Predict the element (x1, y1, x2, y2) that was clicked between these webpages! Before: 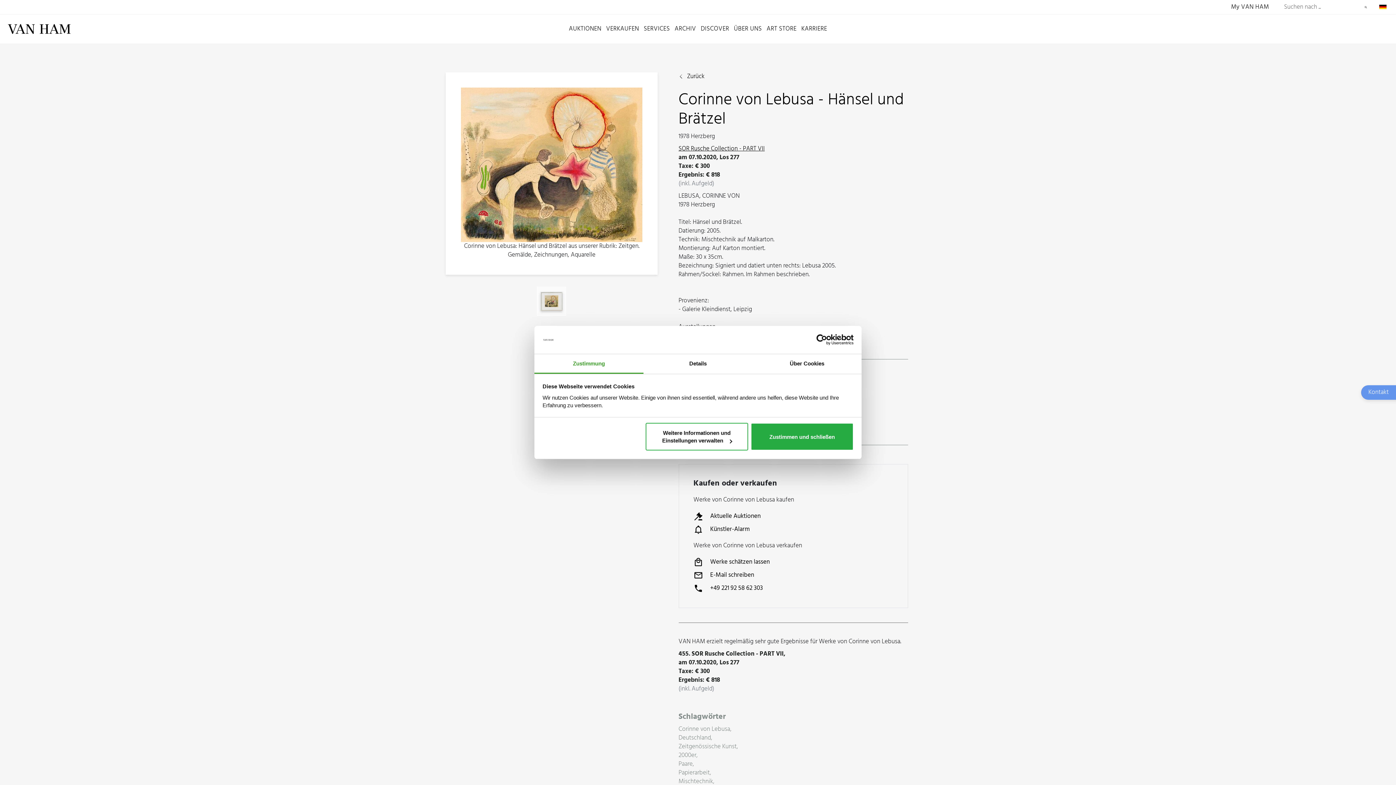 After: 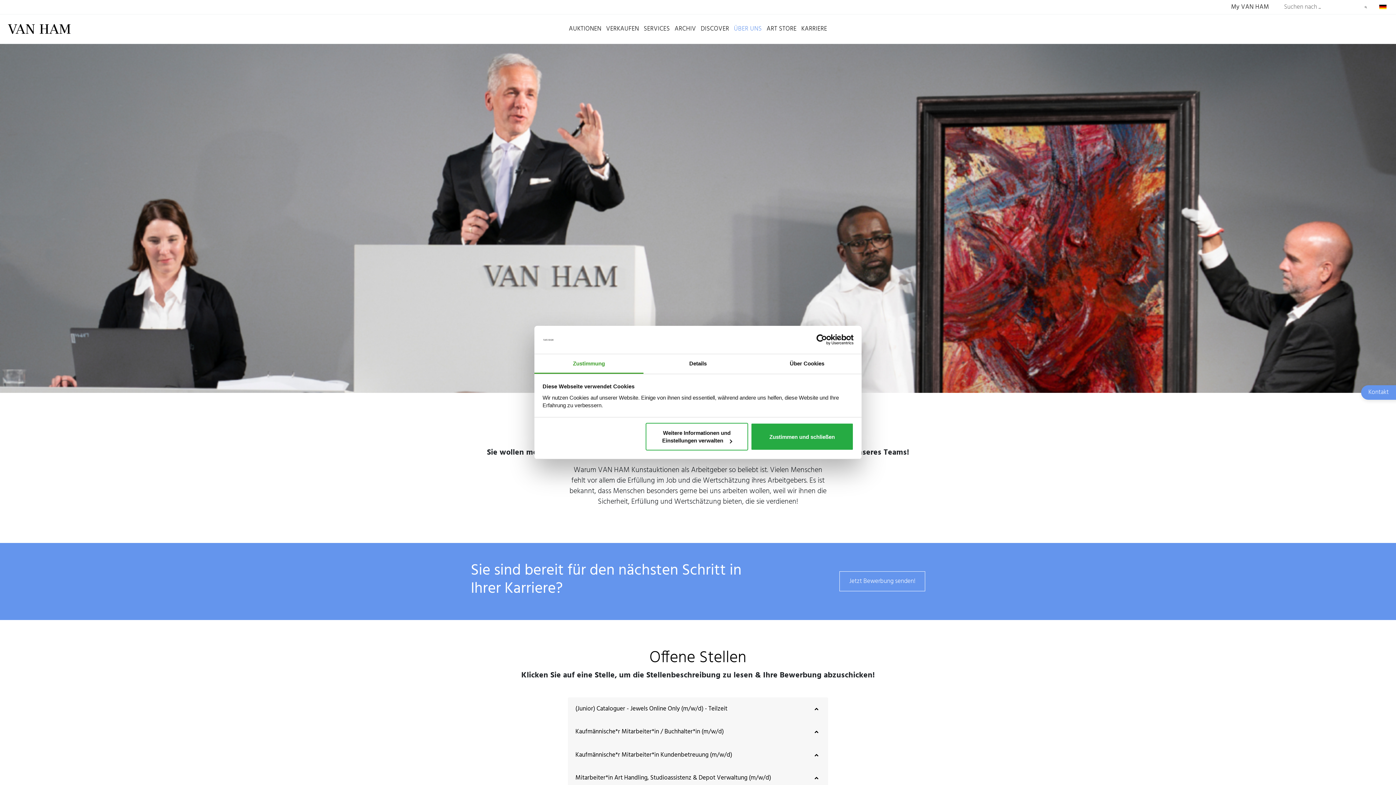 Action: bbox: (801, 24, 827, 33) label: KARRIERE